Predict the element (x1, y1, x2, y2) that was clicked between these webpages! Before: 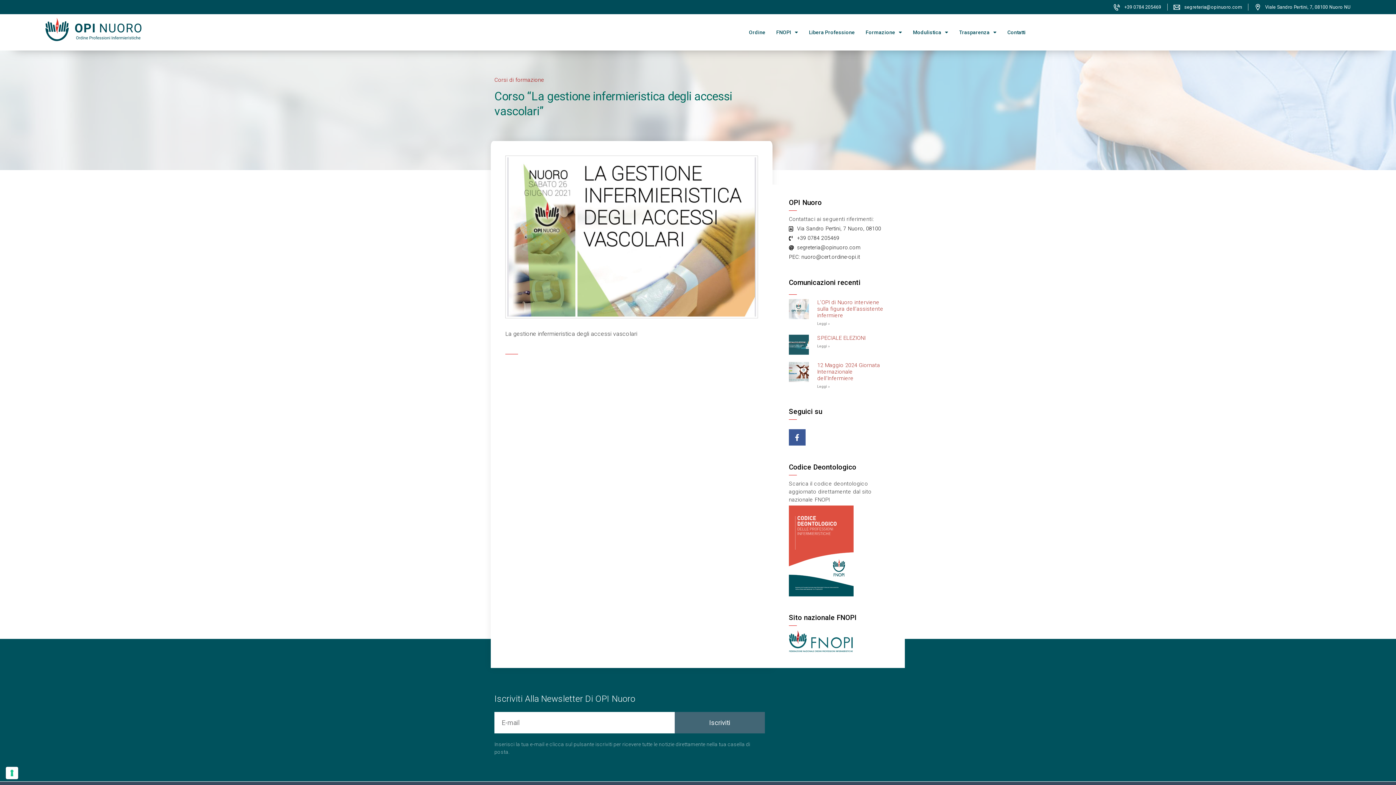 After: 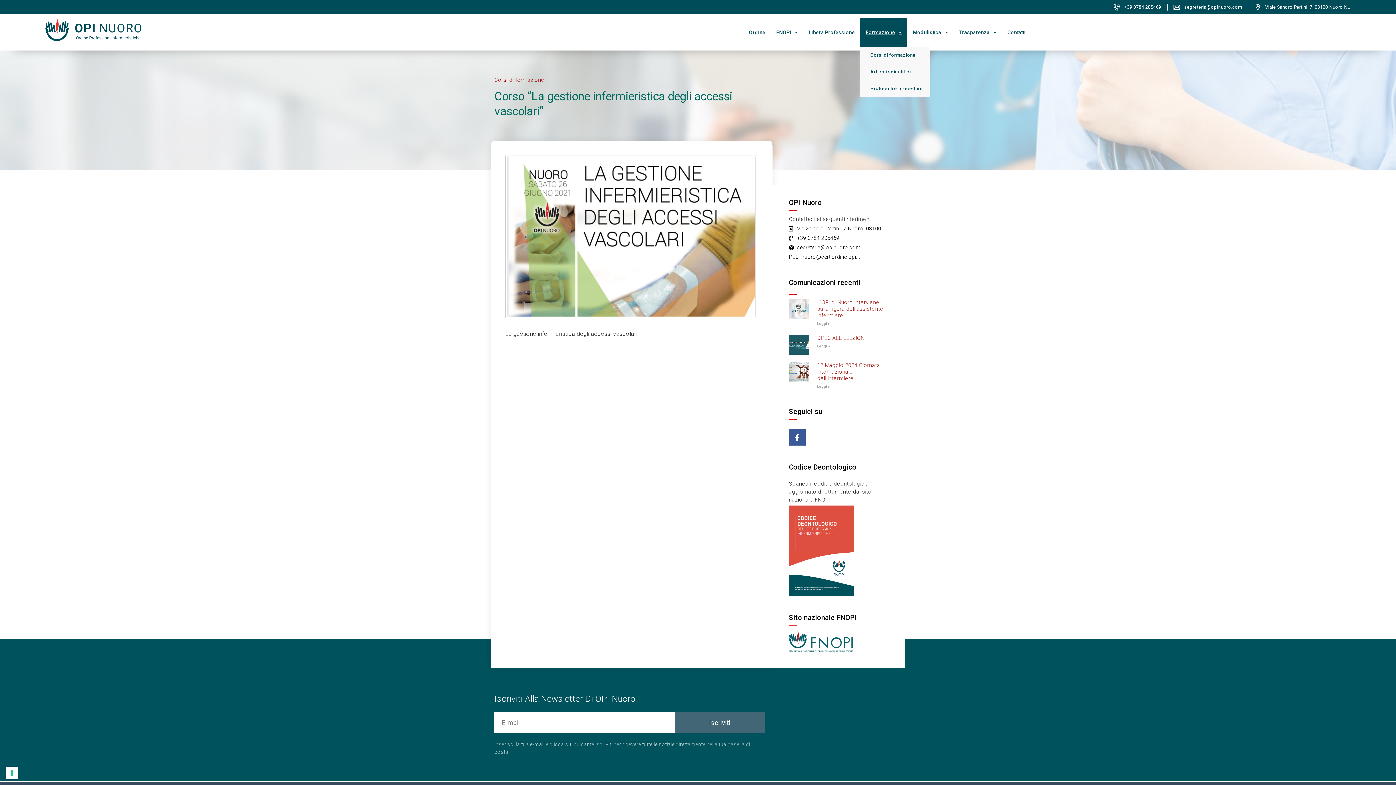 Action: bbox: (860, 17, 907, 46) label: Formazione